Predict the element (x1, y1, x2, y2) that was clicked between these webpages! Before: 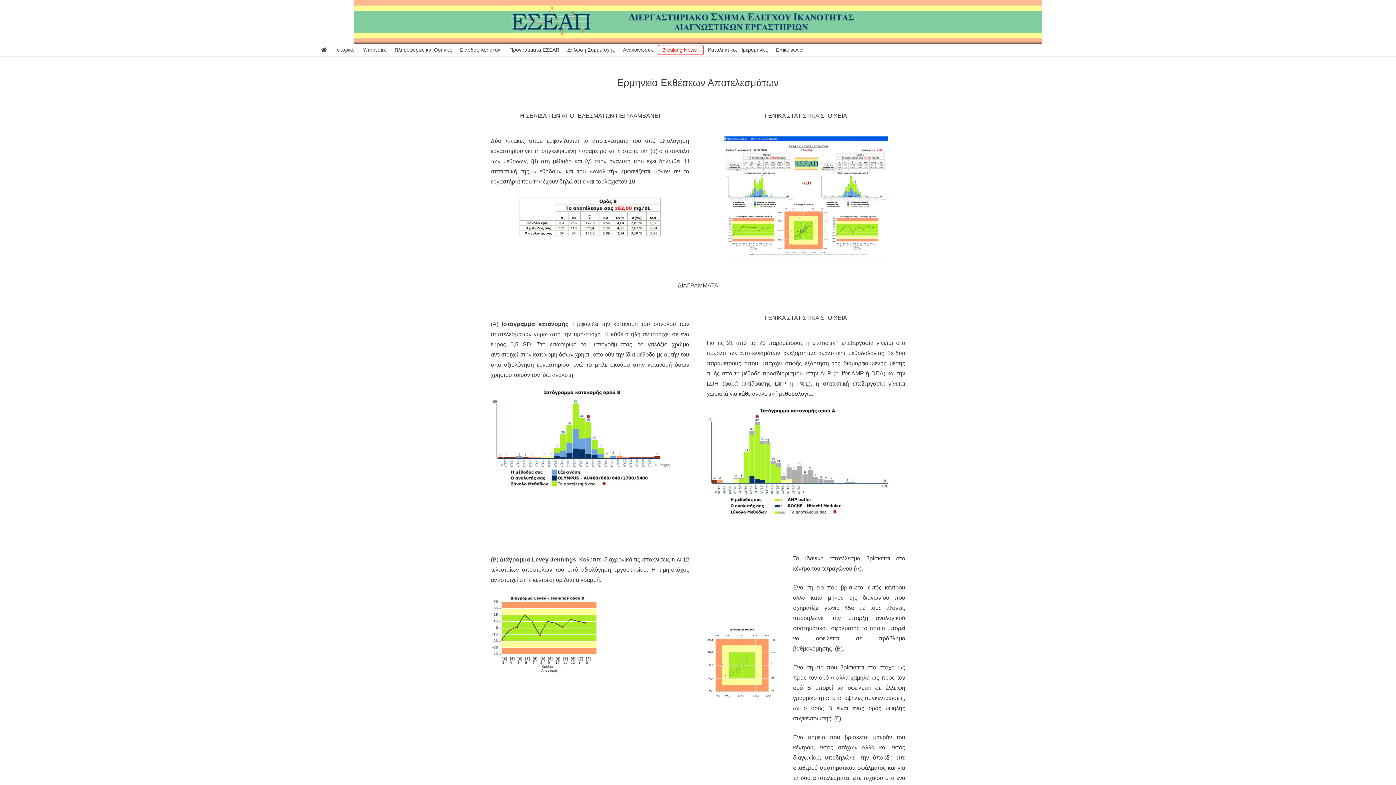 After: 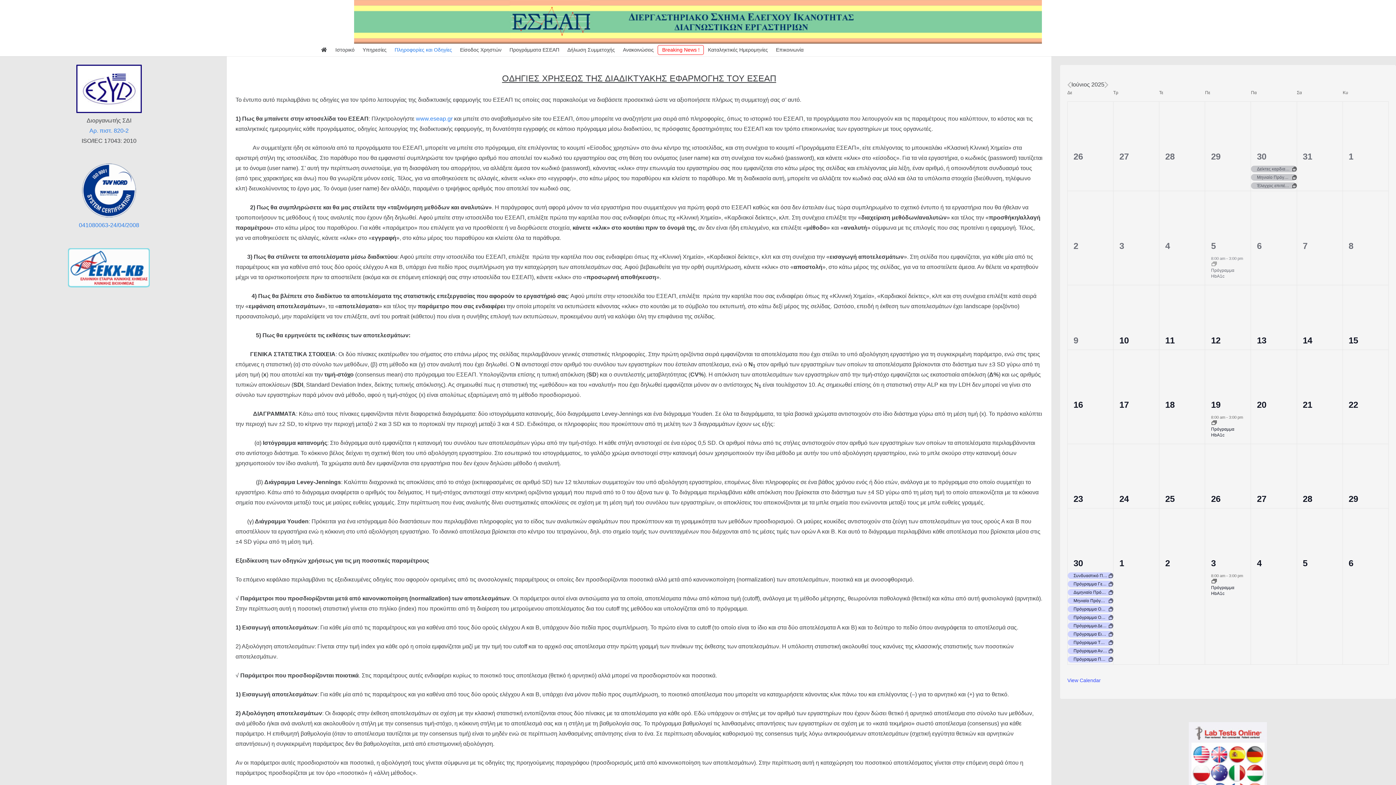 Action: label: Πληροφορίες και Οδηγίες bbox: (390, 43, 456, 56)